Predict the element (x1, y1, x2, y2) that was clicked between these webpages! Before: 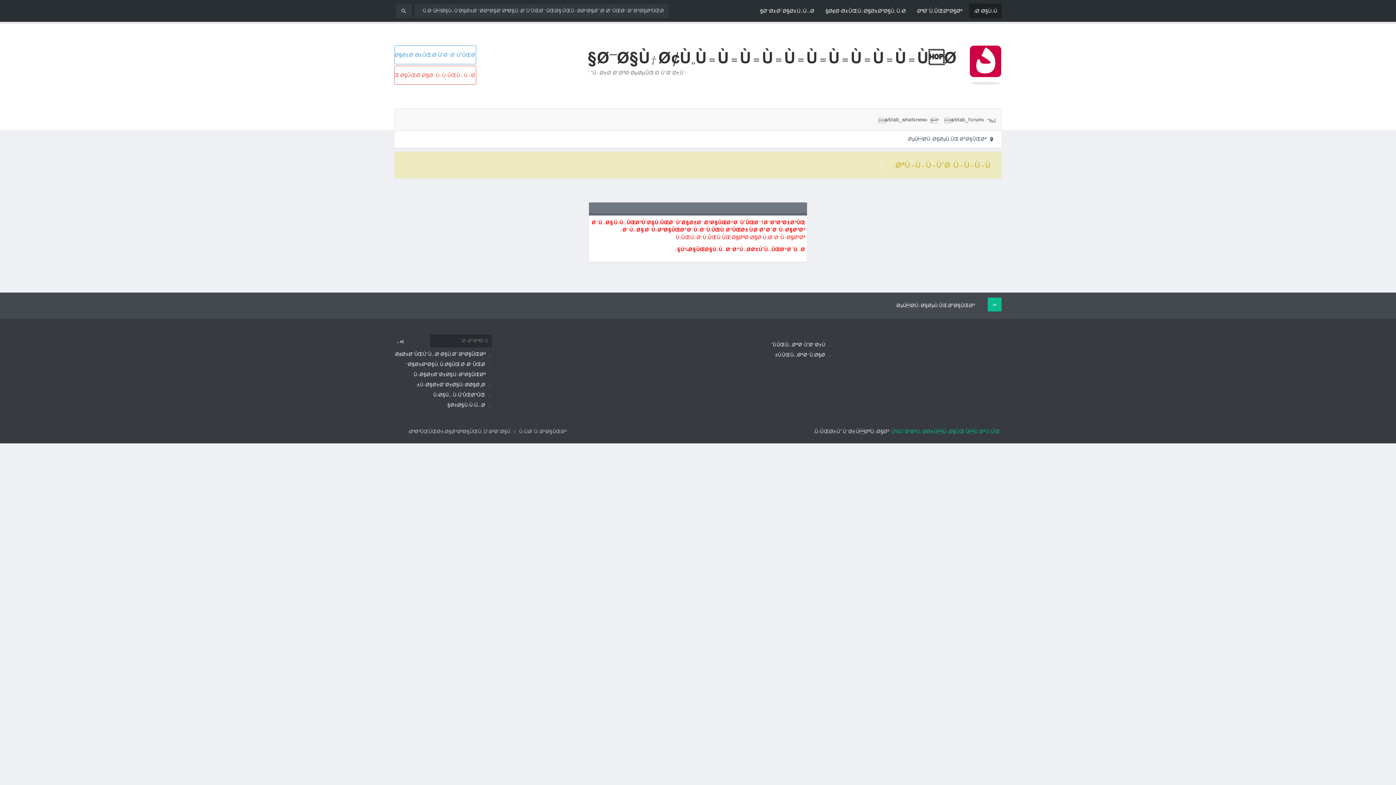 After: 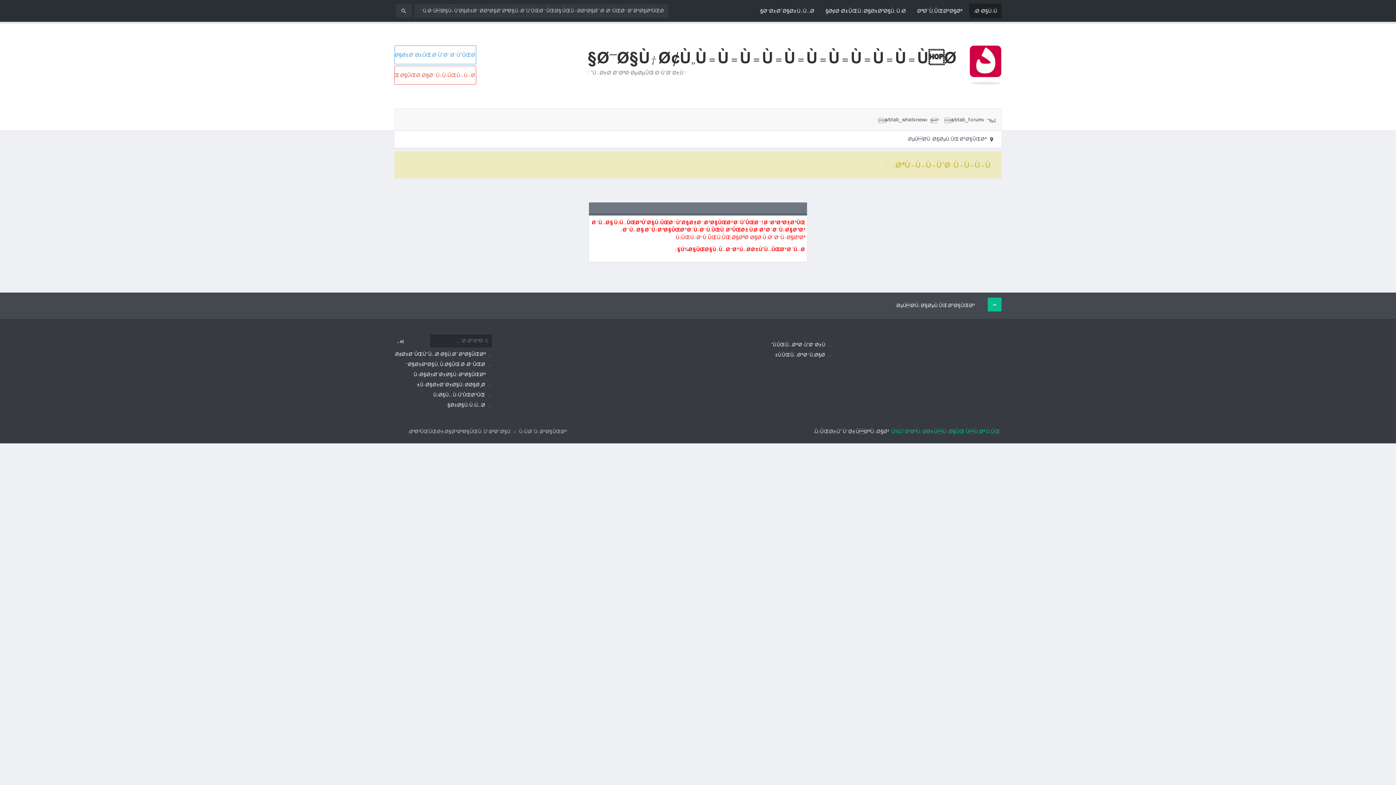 Action: bbox: (447, 400, 485, 410) label: Ø±Ø§Ù‡Ù†Ù…Ø§